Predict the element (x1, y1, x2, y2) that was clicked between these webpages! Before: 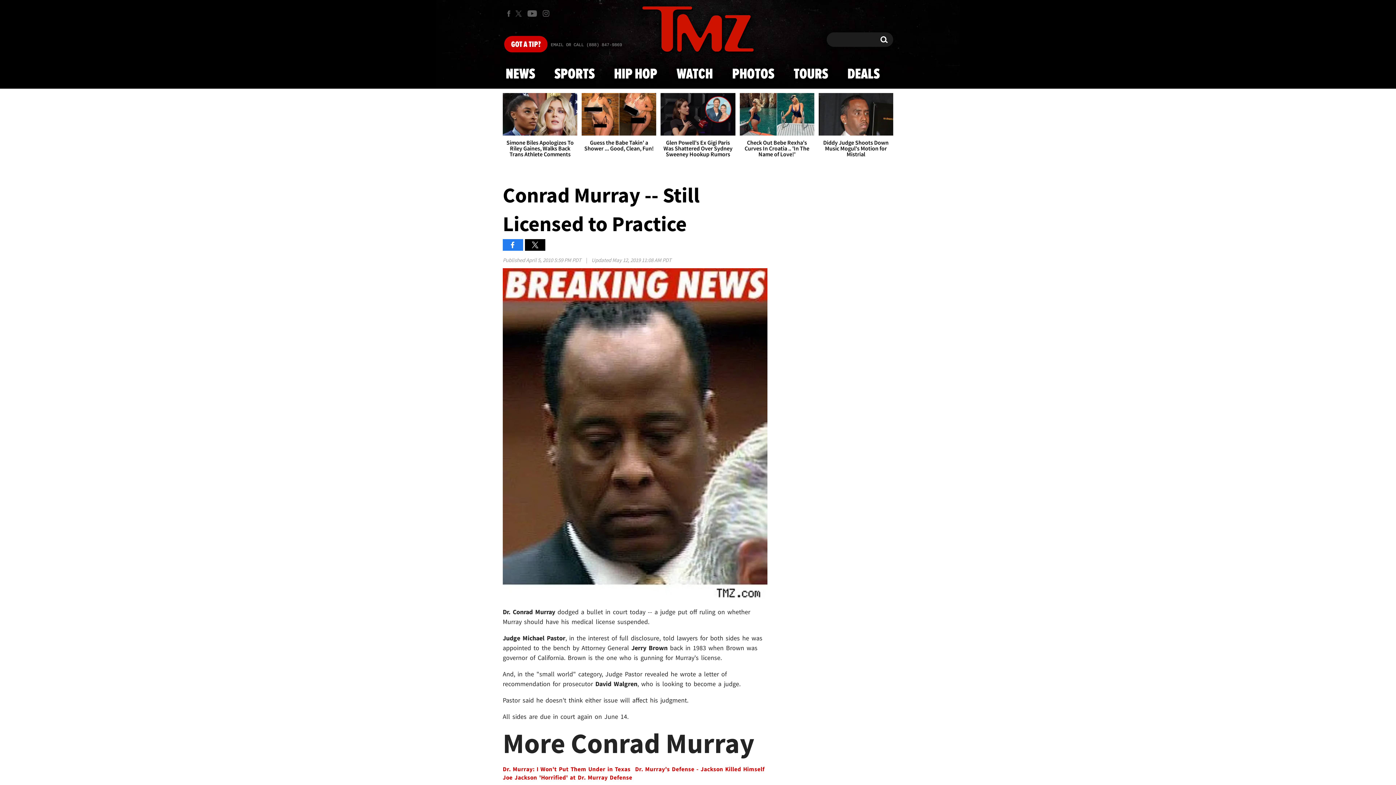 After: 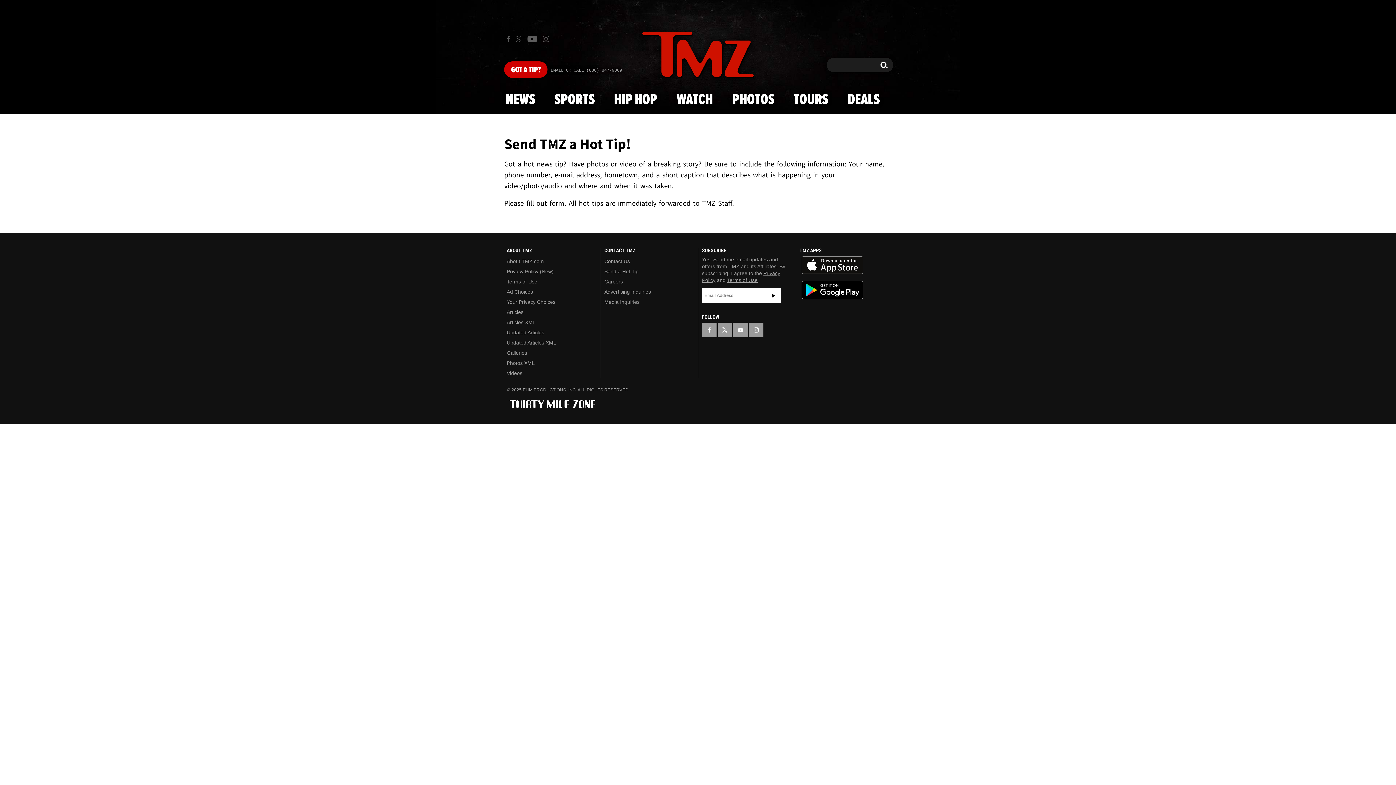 Action: bbox: (504, 36, 547, 52) label: Got a Tip?